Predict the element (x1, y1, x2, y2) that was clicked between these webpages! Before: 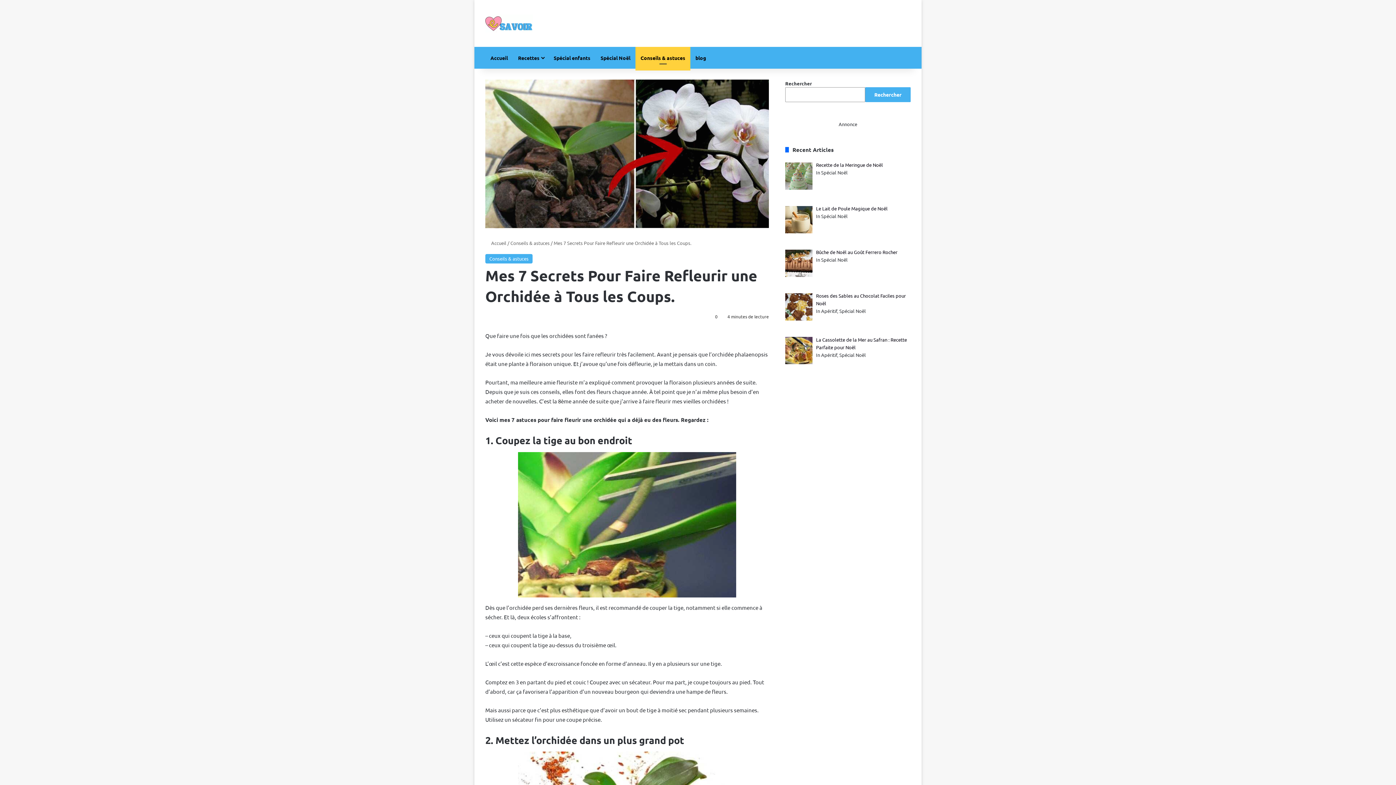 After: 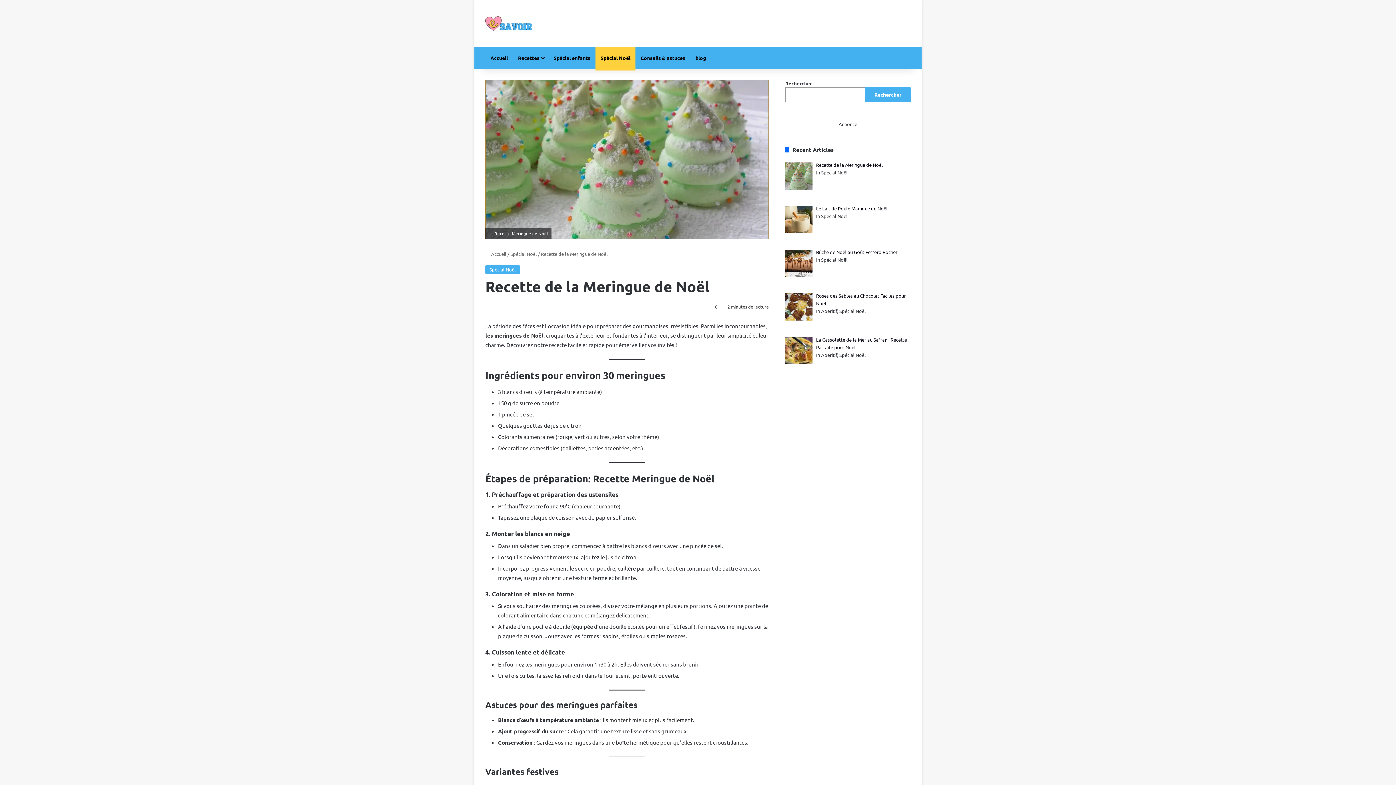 Action: label: Recette de la Meringue de Noël bbox: (816, 161, 883, 167)